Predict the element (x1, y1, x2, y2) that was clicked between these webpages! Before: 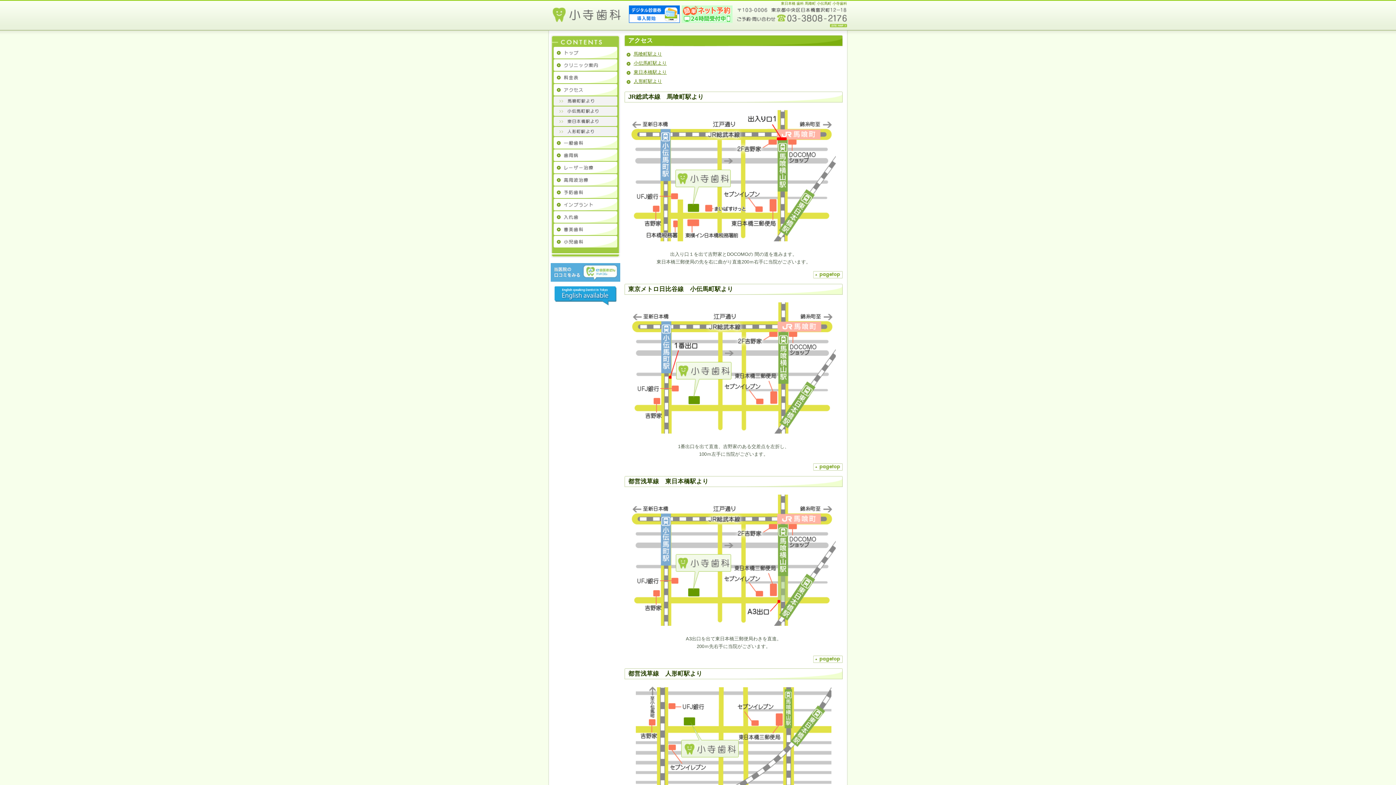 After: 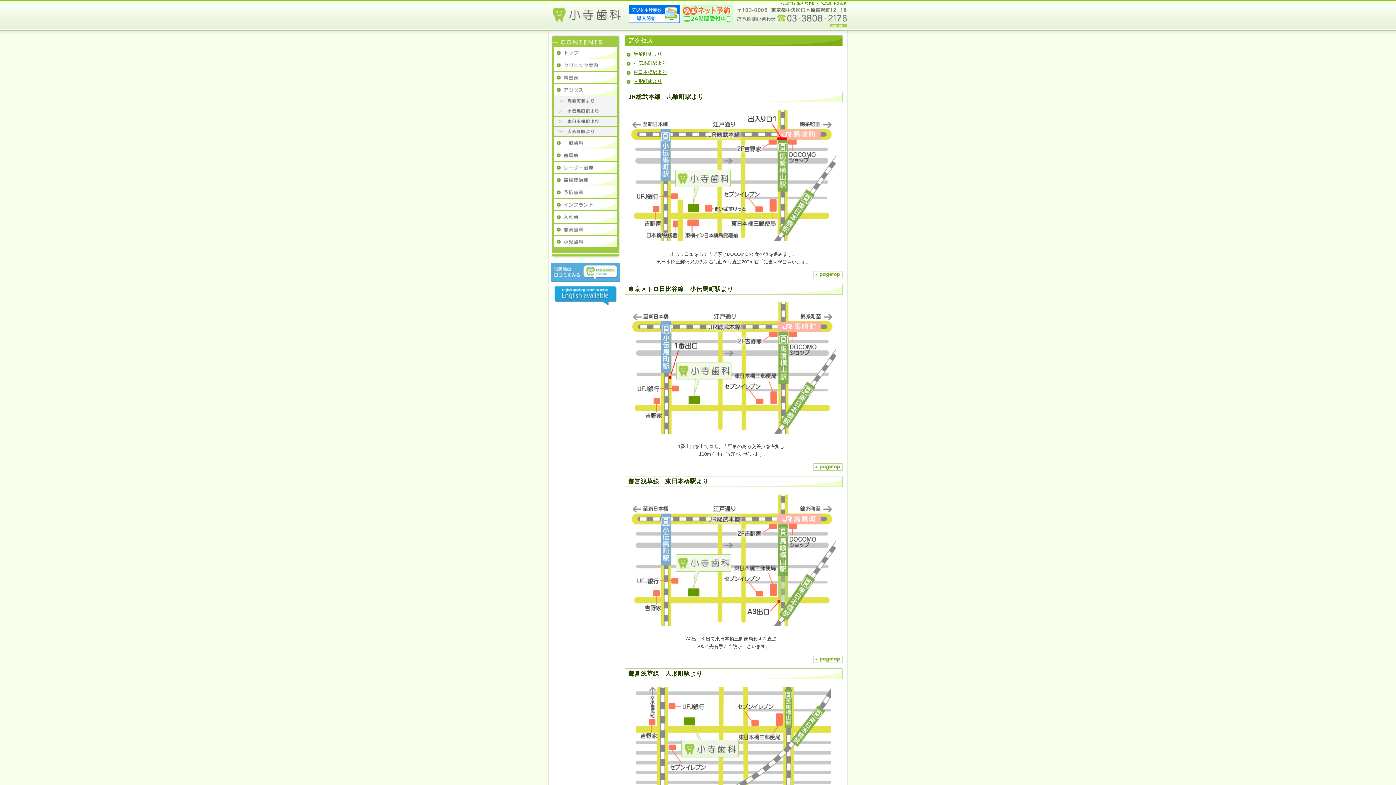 Action: bbox: (550, 300, 620, 306)